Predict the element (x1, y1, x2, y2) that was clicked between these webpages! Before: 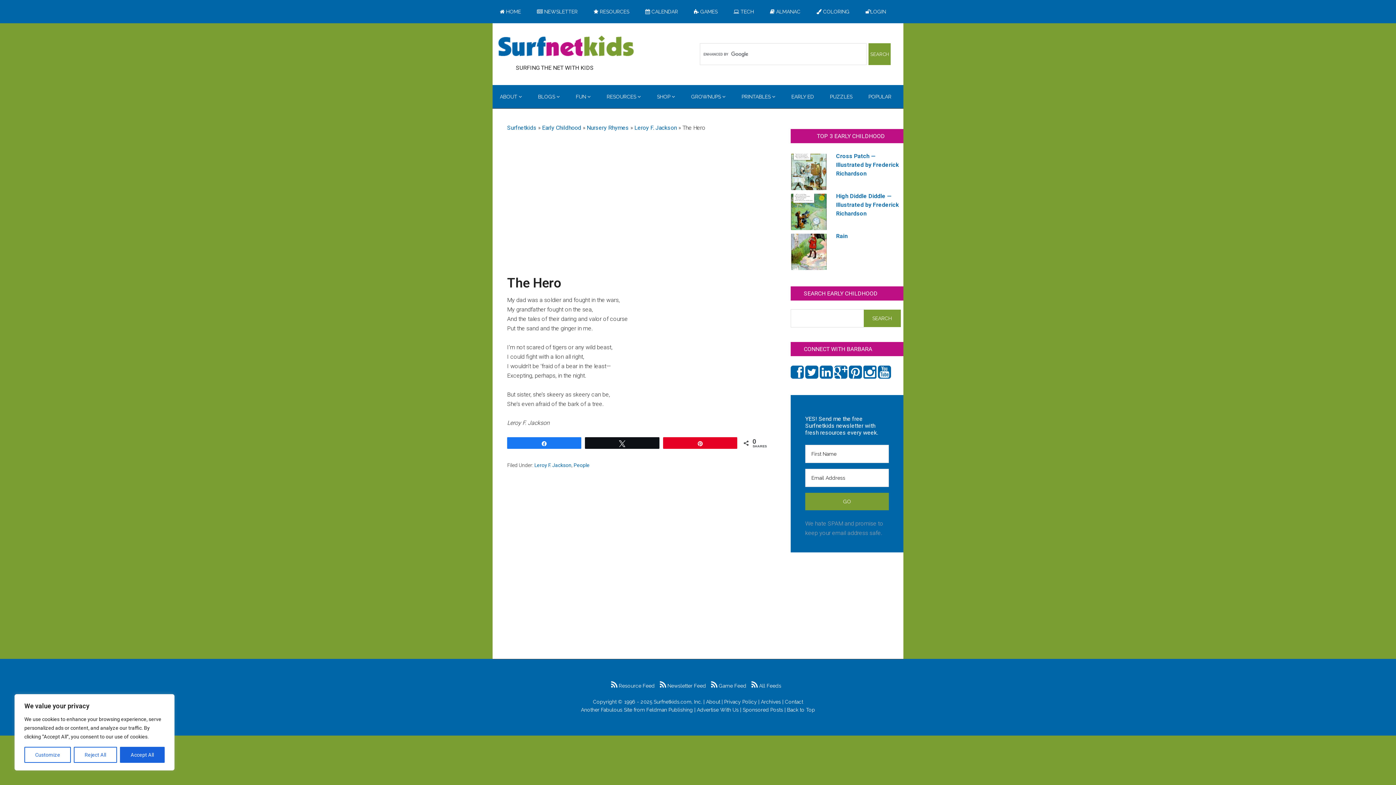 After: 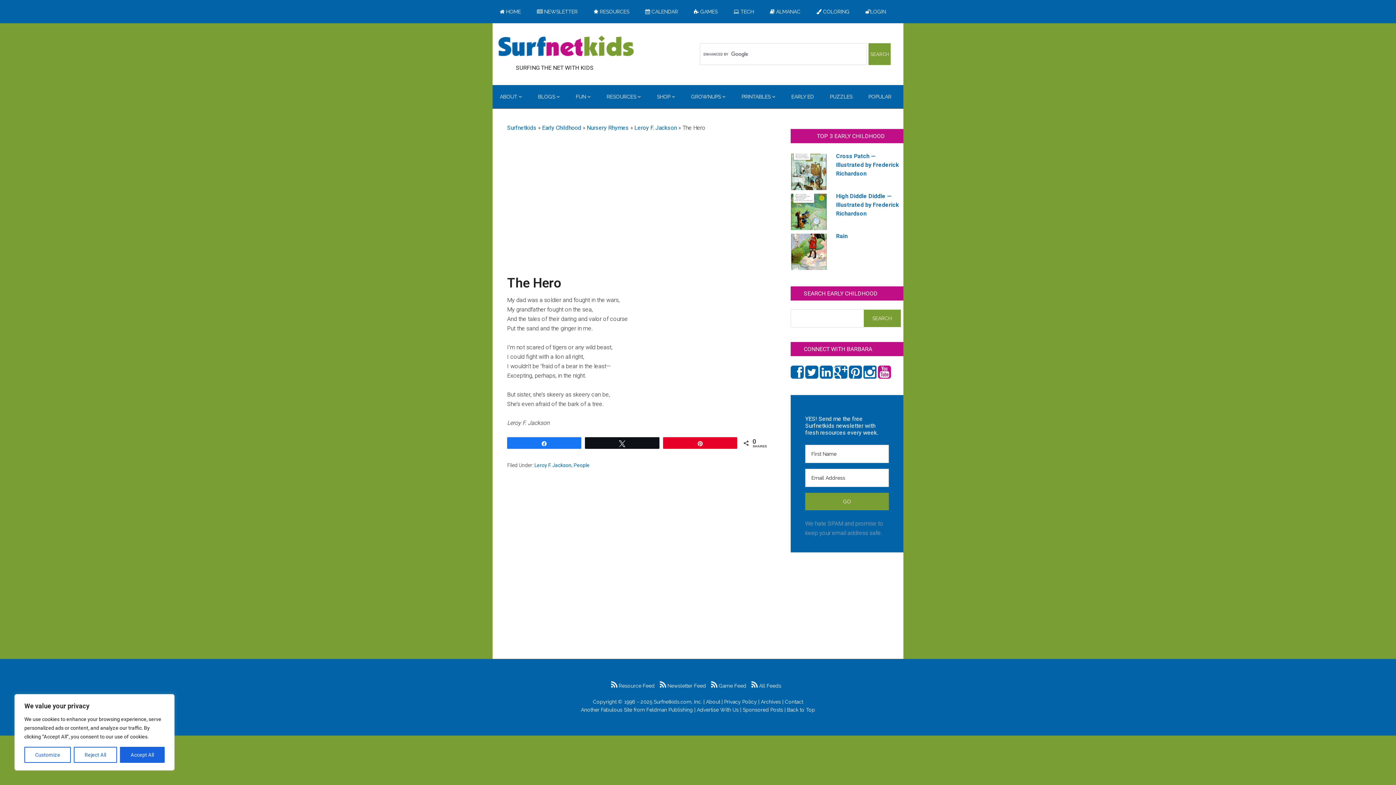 Action: bbox: (878, 372, 891, 379)